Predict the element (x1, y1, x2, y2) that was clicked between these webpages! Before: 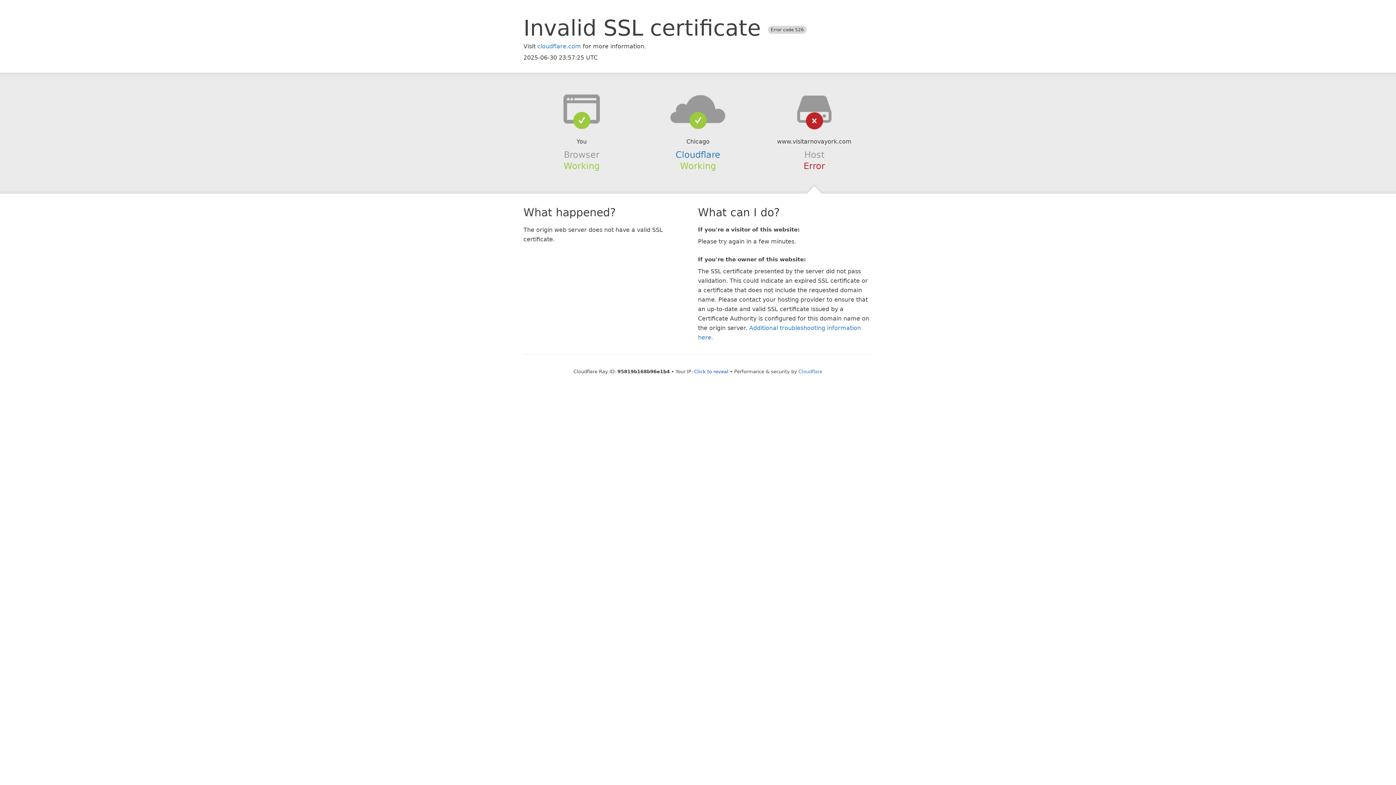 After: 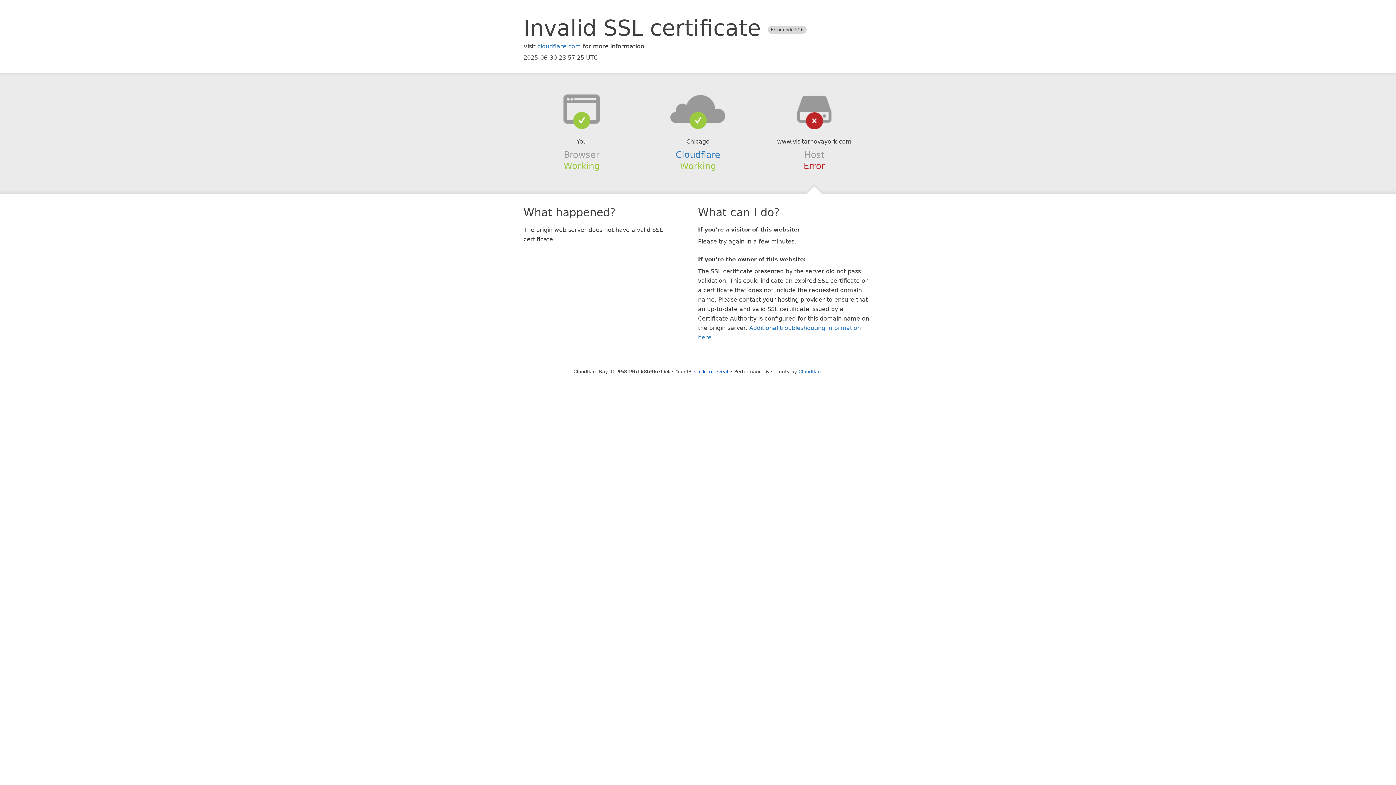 Action: bbox: (639, 94, 756, 123)